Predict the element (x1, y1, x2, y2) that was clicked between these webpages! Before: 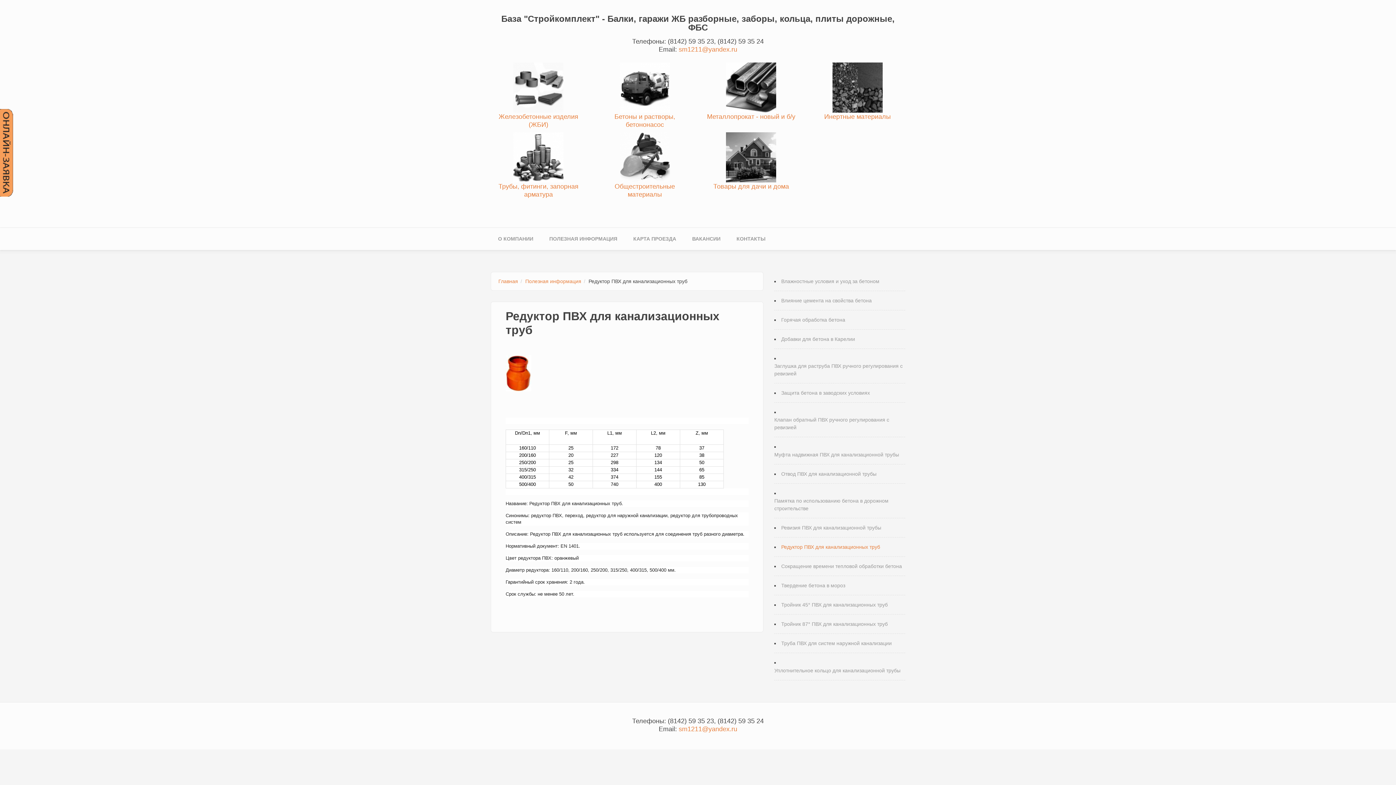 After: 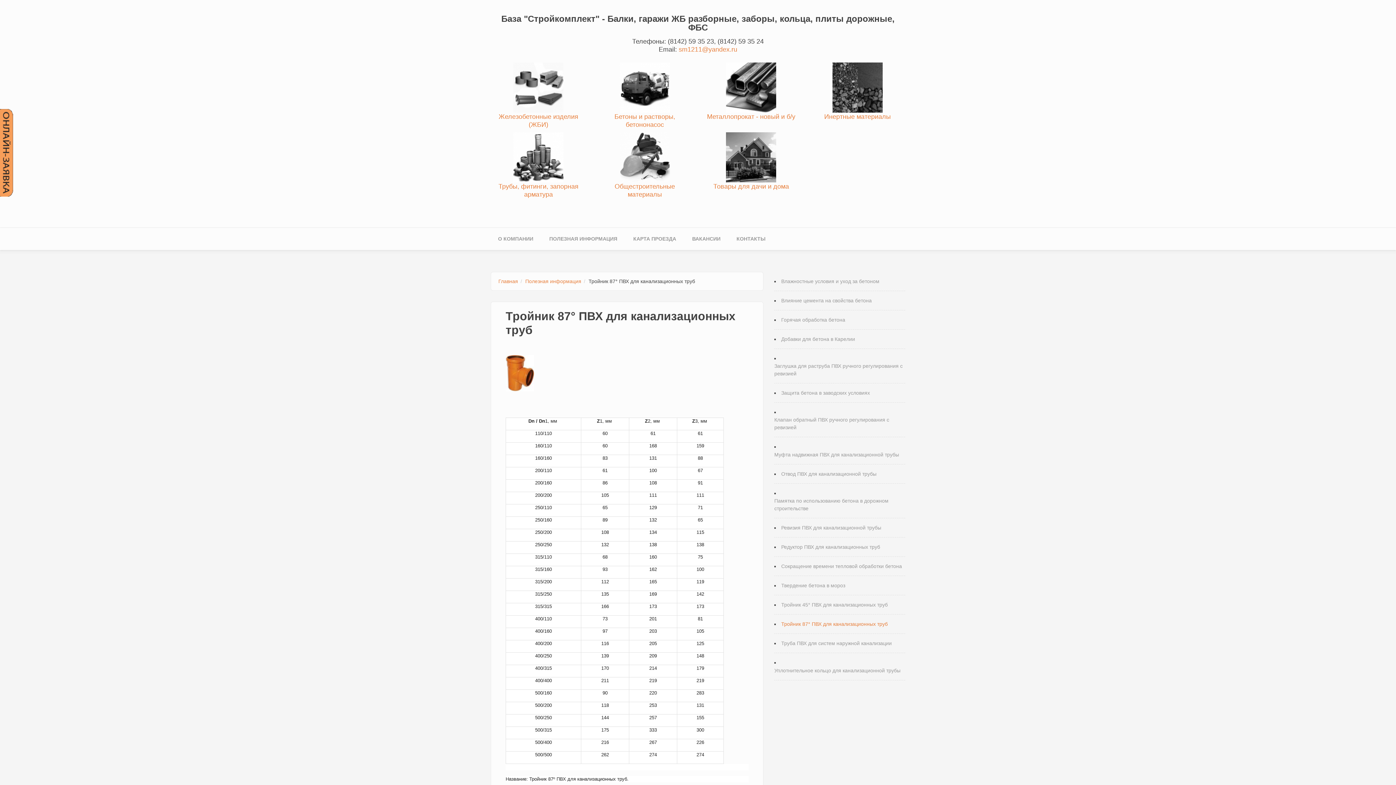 Action: bbox: (781, 620, 888, 628) label: Тройник 87° ПВХ для канализационных труб